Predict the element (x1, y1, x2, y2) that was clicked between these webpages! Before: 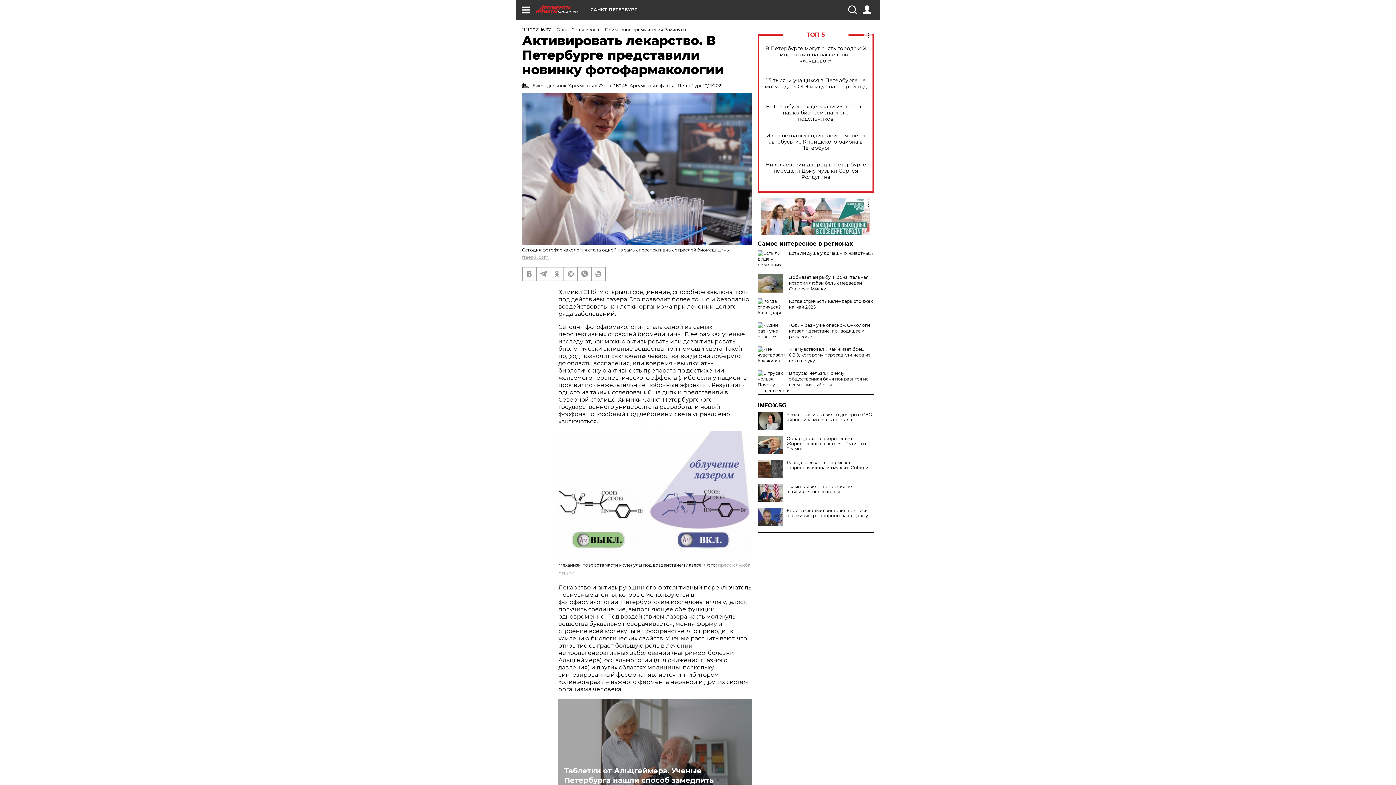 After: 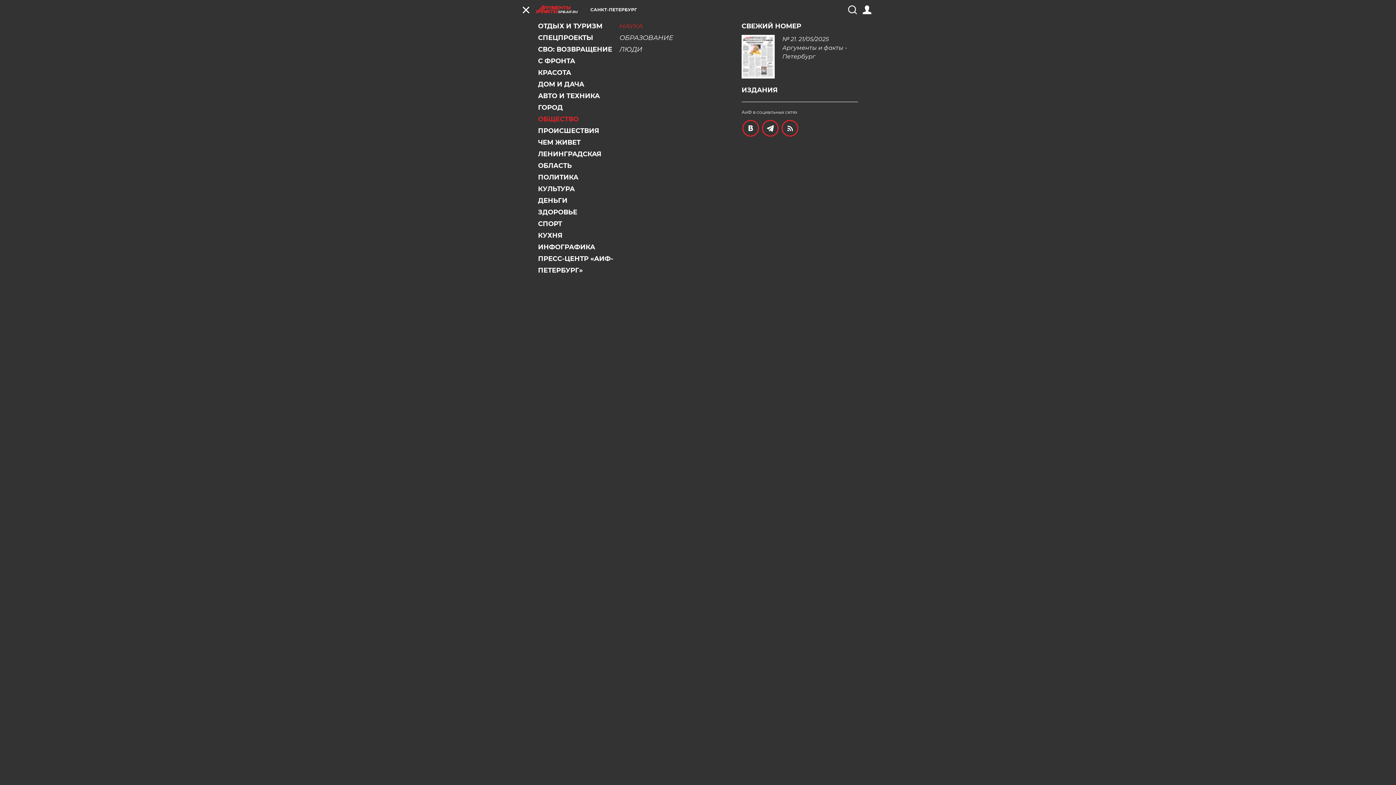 Action: bbox: (521, 5, 530, 14)